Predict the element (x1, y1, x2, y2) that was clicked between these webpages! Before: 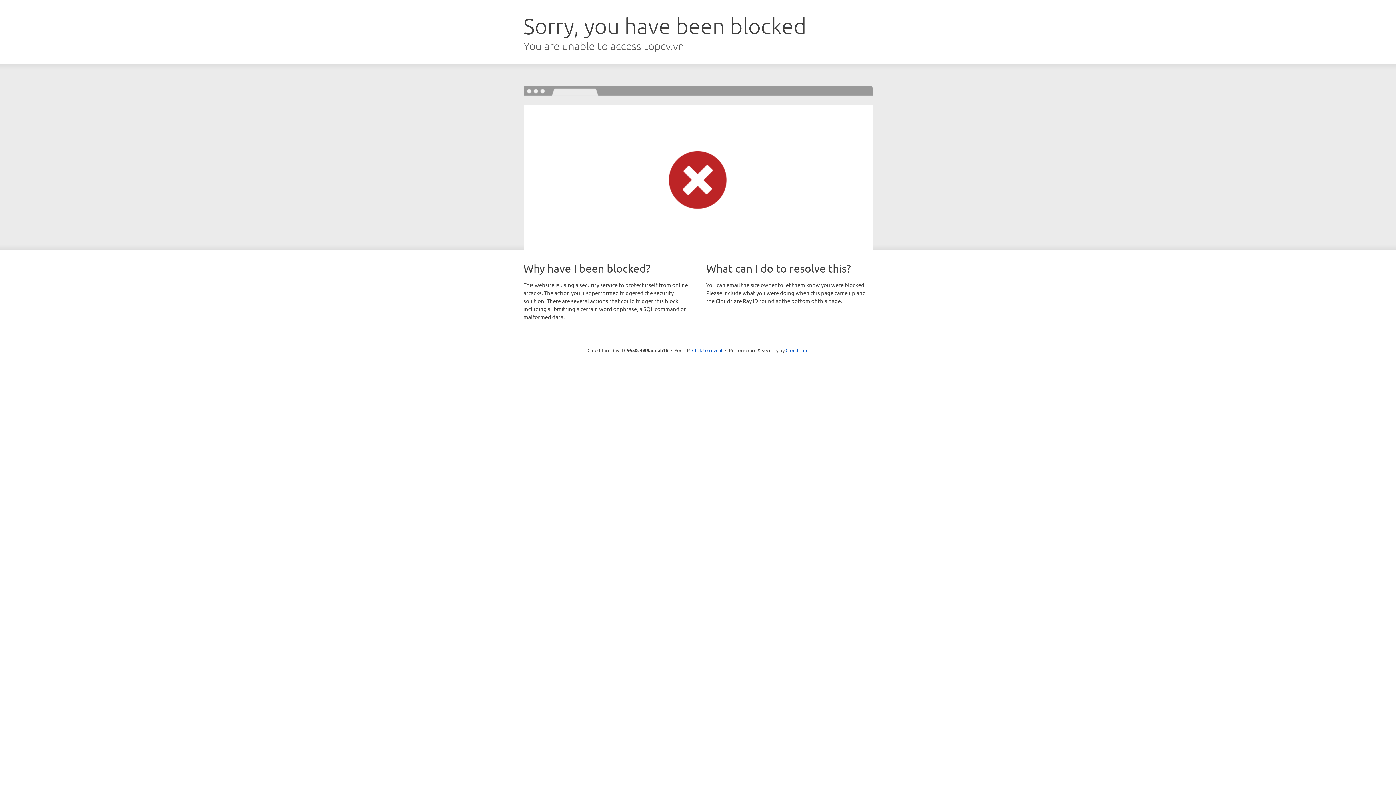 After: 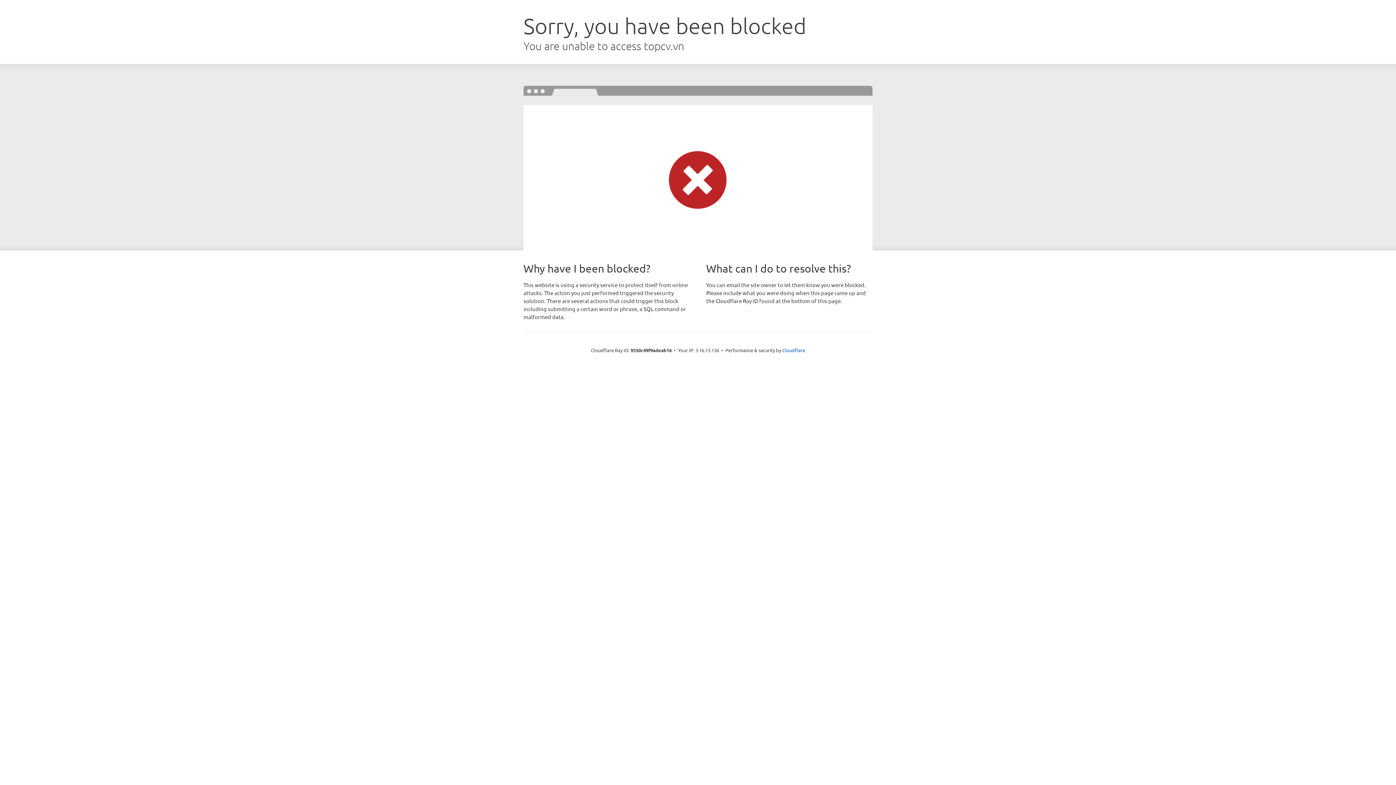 Action: label: Click to reveal bbox: (692, 346, 722, 353)